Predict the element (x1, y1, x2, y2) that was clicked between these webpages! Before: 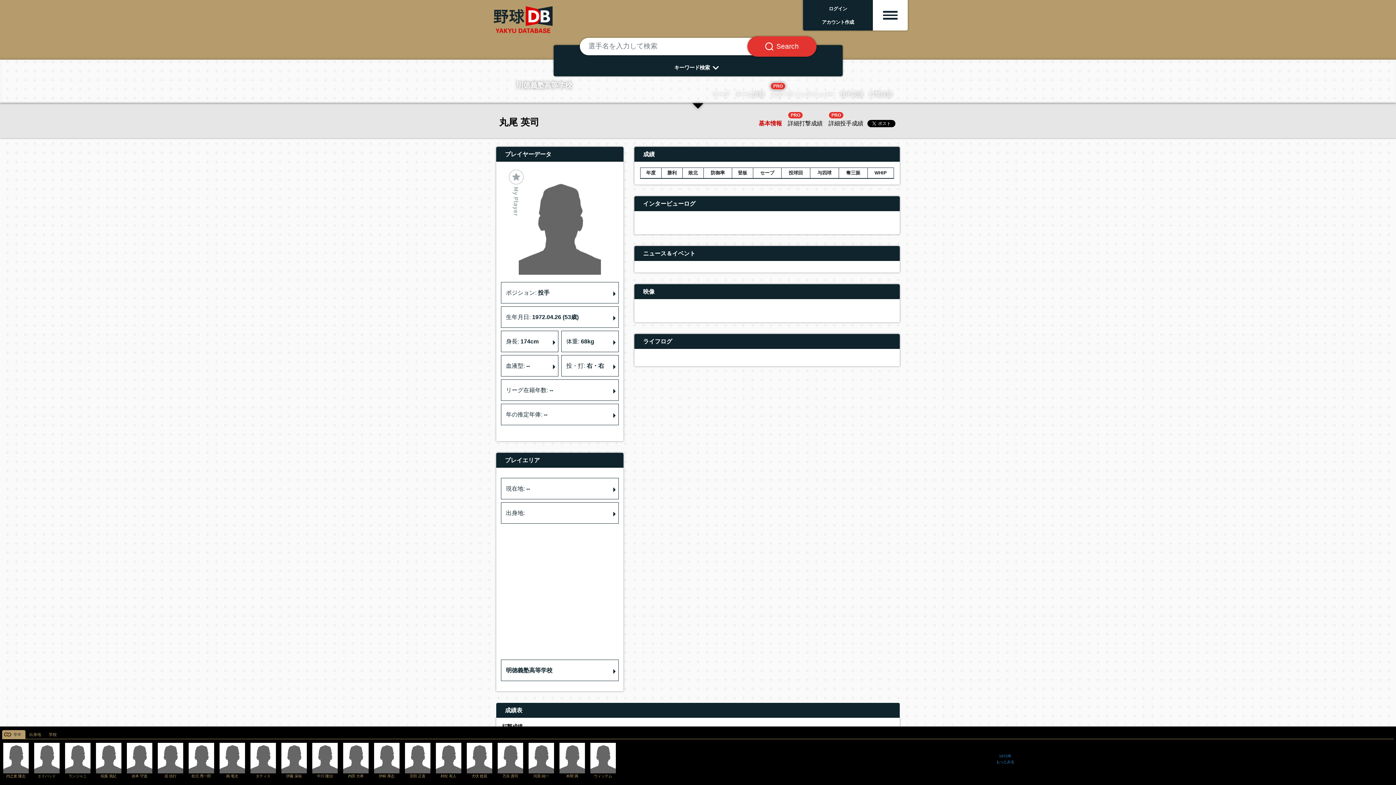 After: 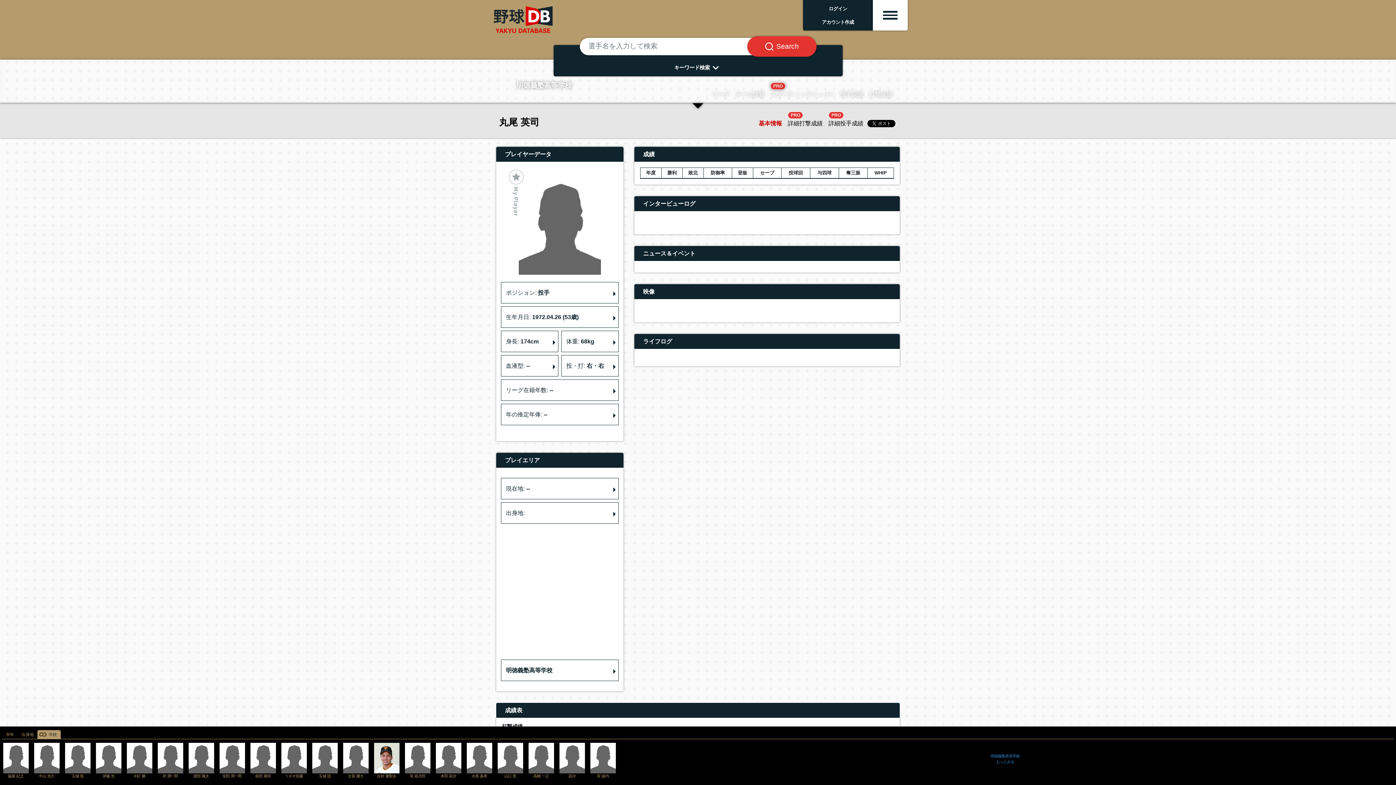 Action: bbox: (45, 730, 60, 739) label: 学校